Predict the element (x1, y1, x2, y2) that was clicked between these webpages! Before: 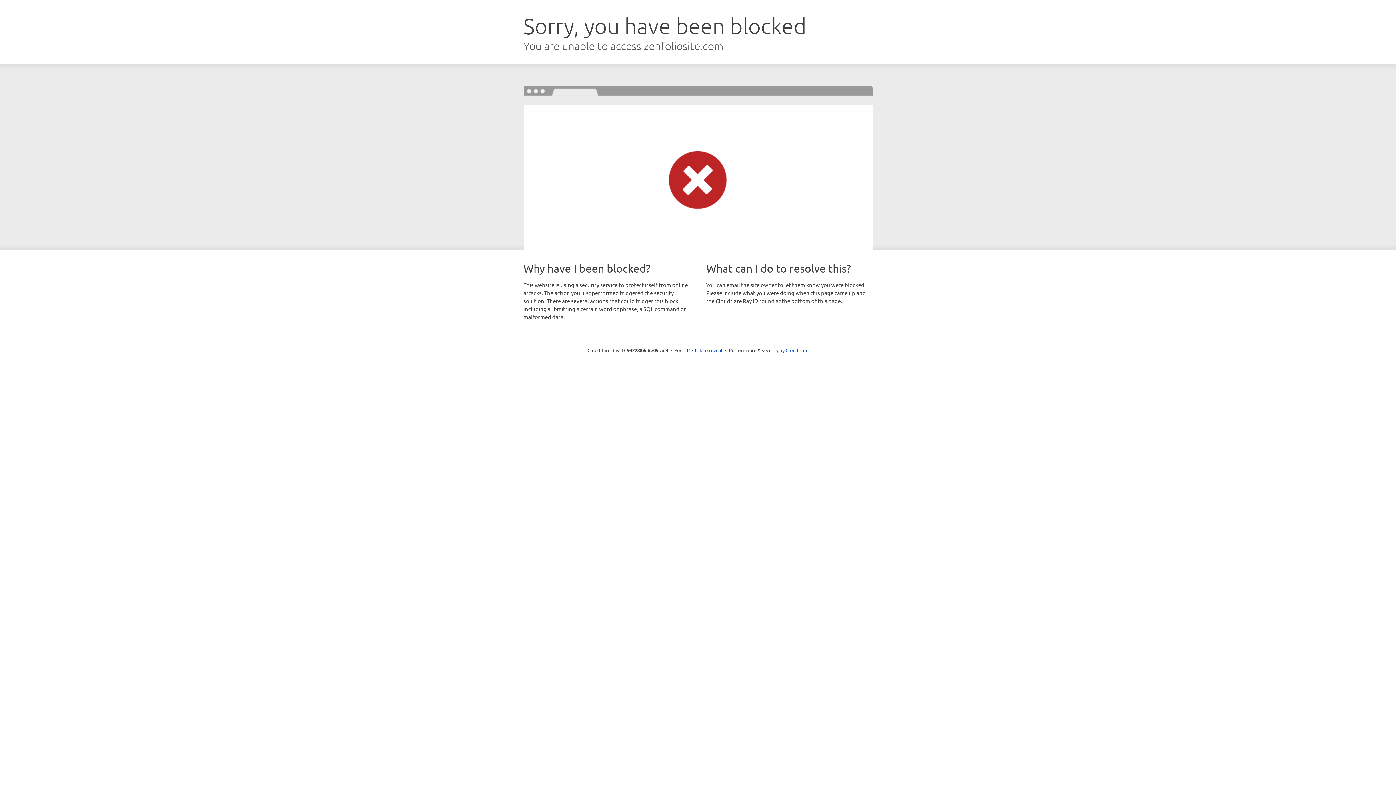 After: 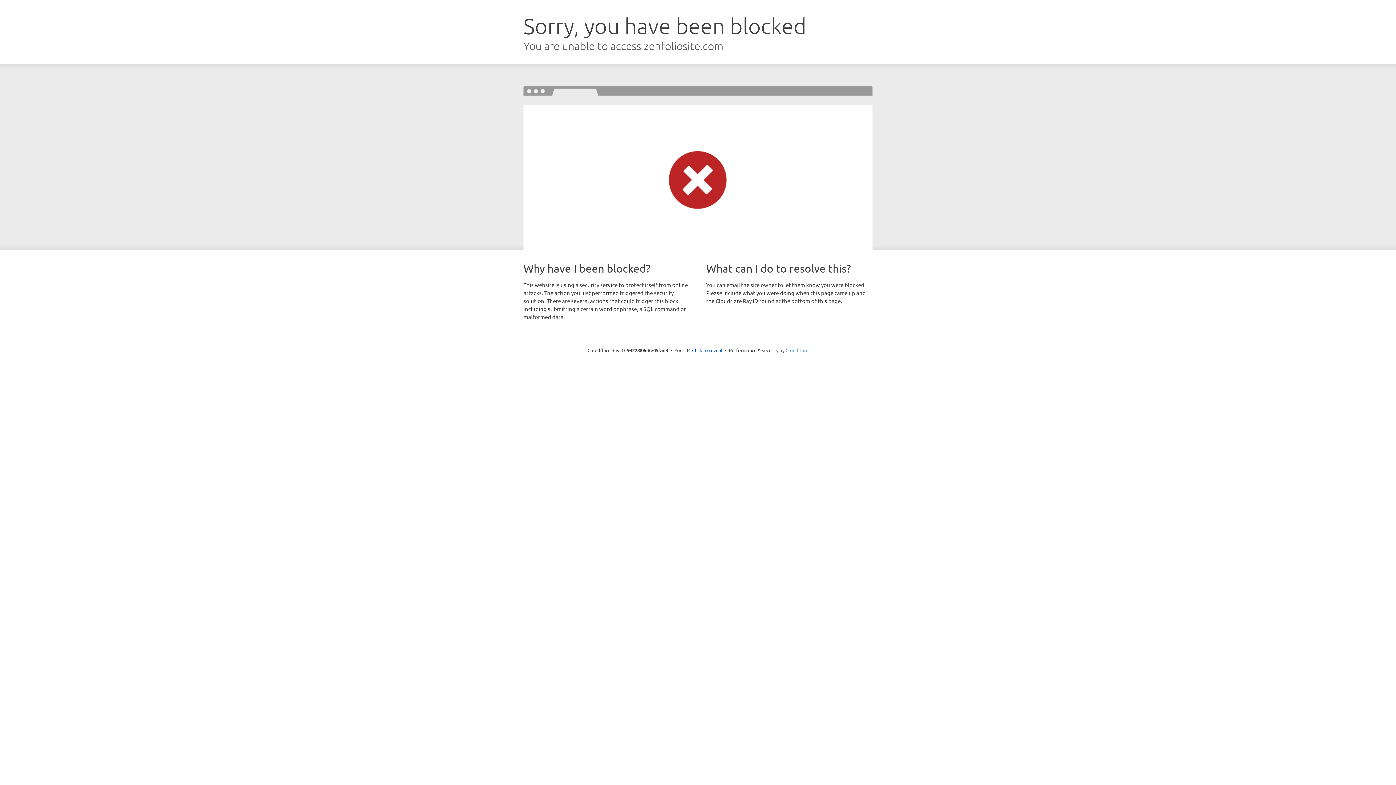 Action: label: Cloudflare bbox: (785, 347, 808, 353)